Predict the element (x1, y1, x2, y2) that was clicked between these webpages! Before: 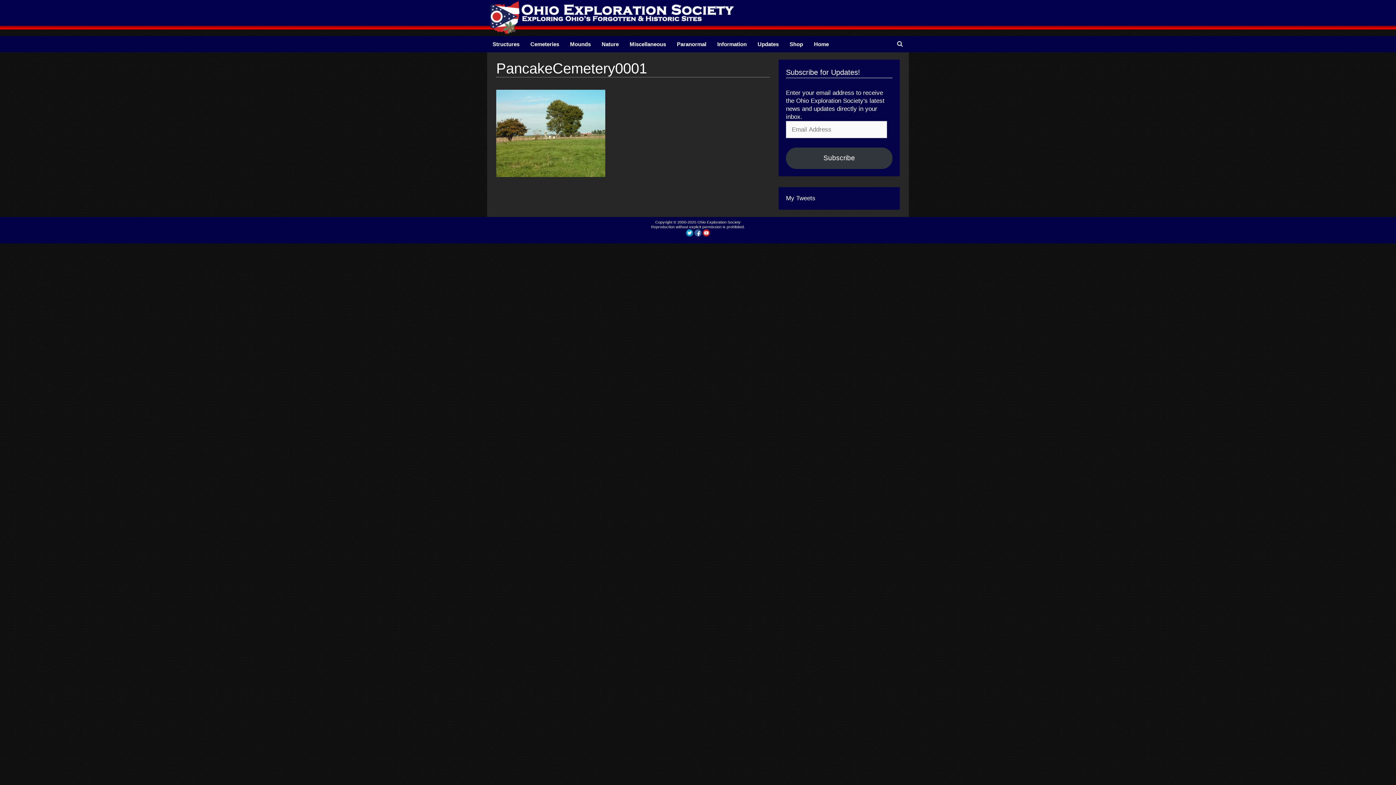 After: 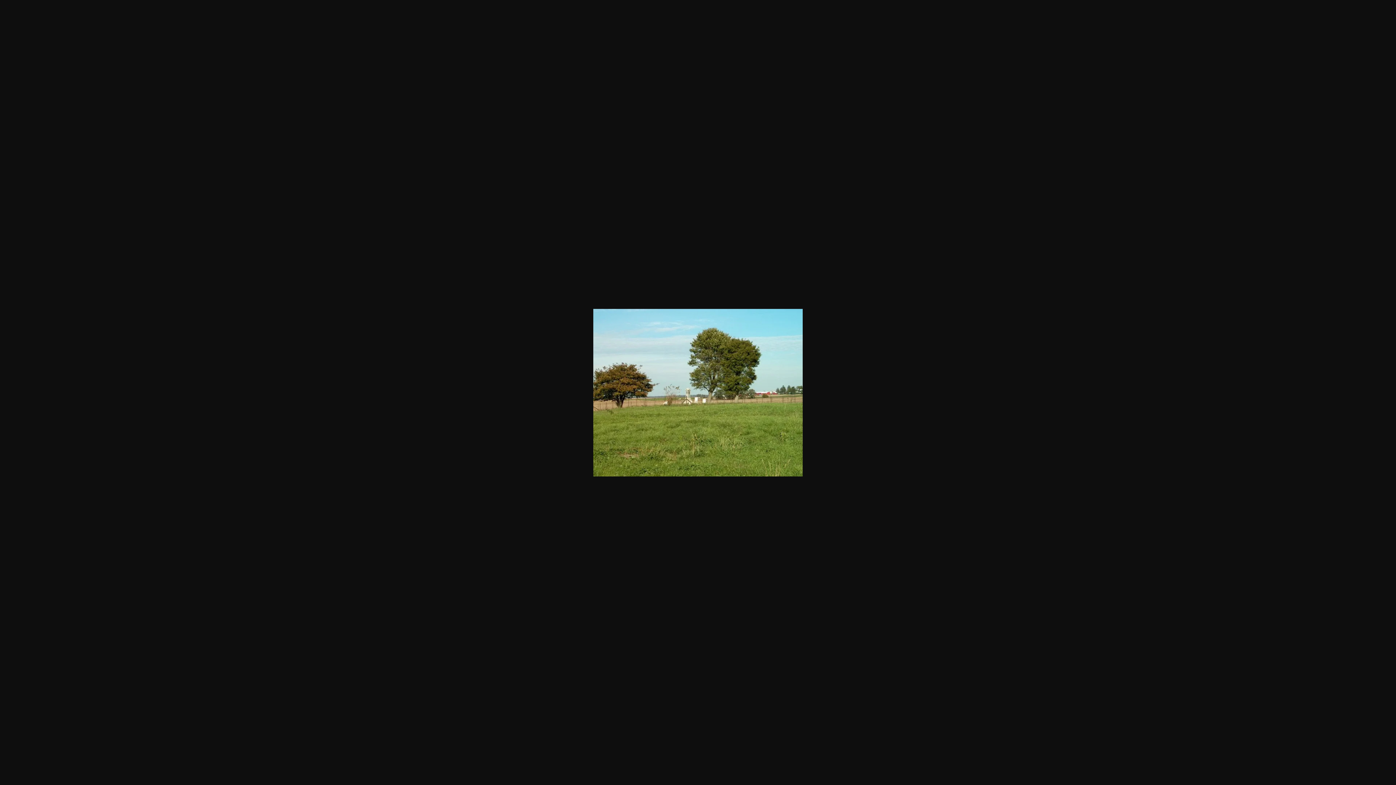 Action: bbox: (496, 171, 605, 178)